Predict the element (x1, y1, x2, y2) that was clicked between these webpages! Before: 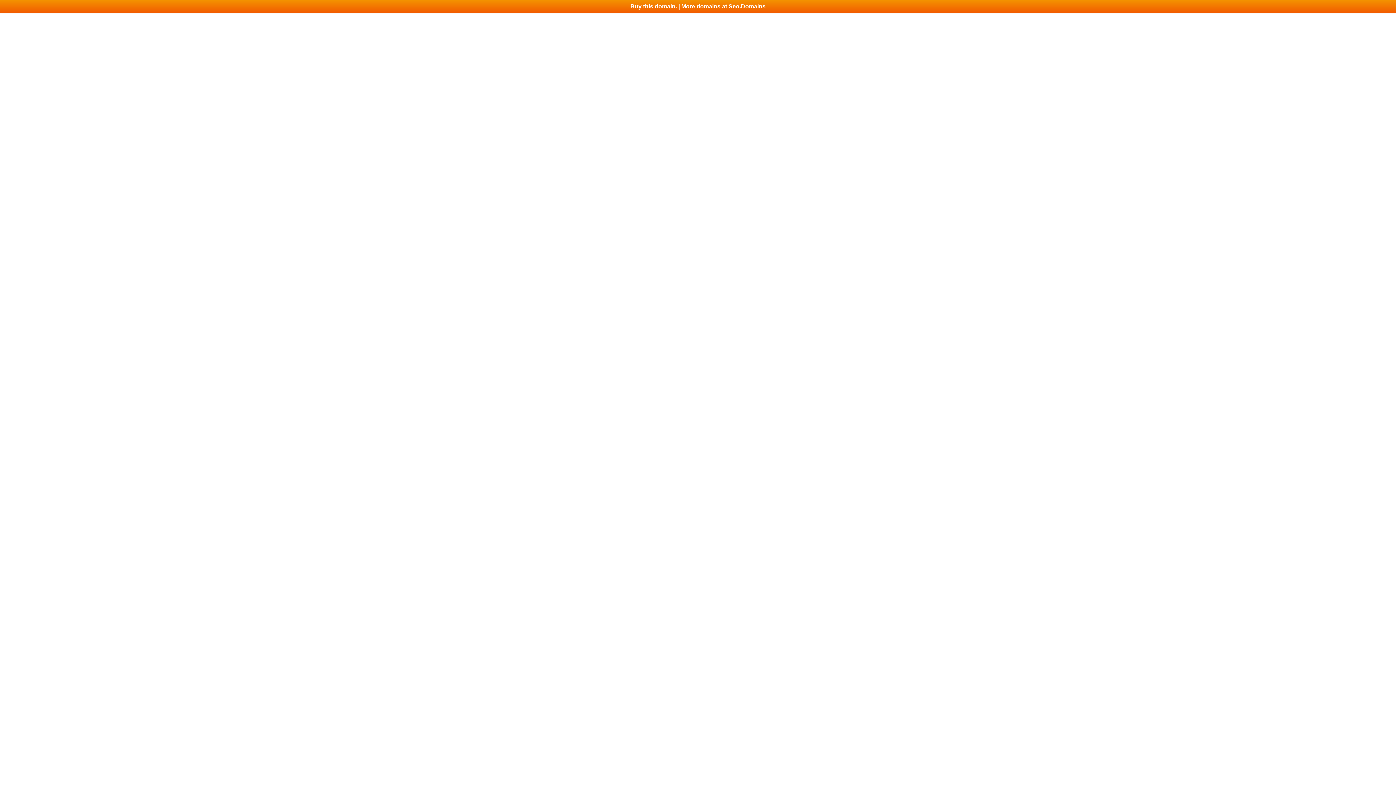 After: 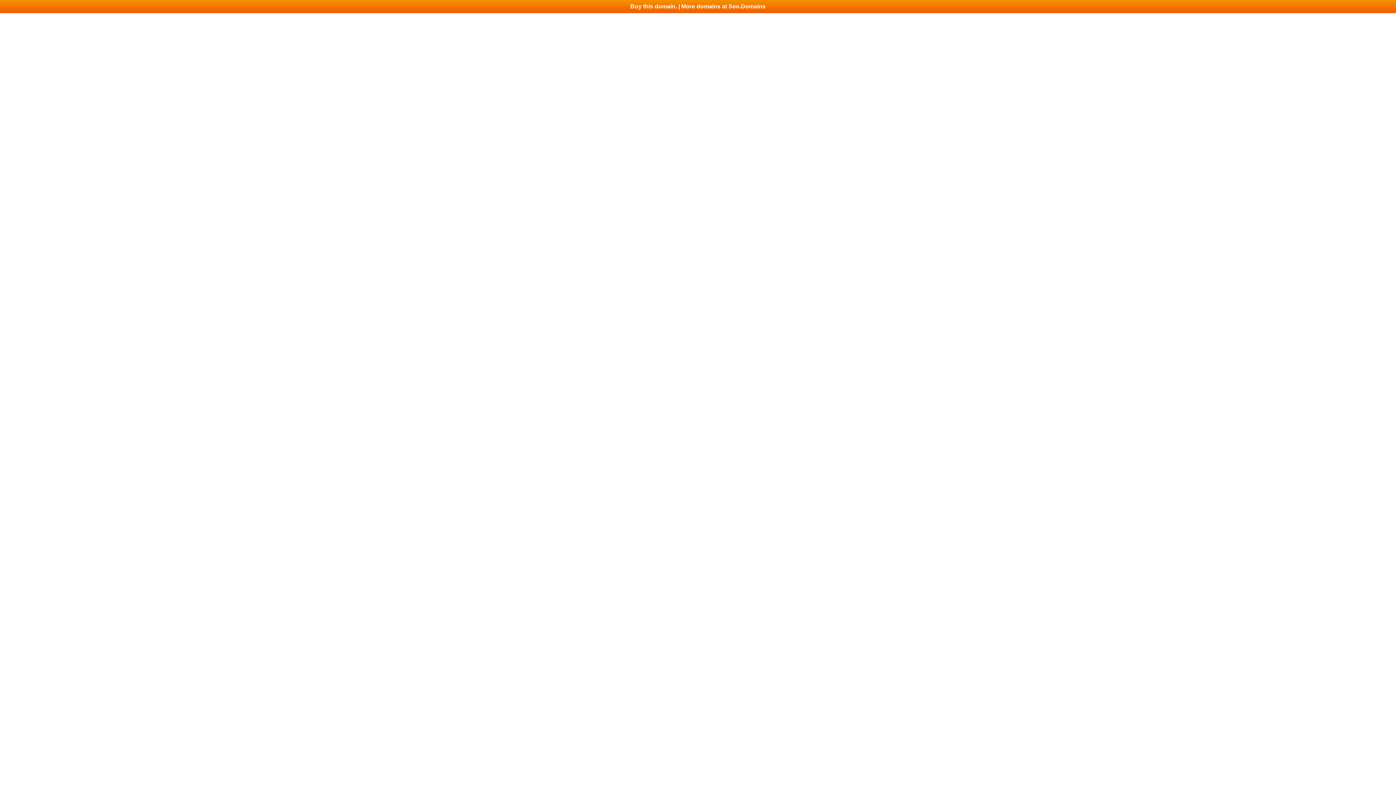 Action: label: Buy this domain. | More domains at Seo.Domains bbox: (0, 0, 1396, 13)